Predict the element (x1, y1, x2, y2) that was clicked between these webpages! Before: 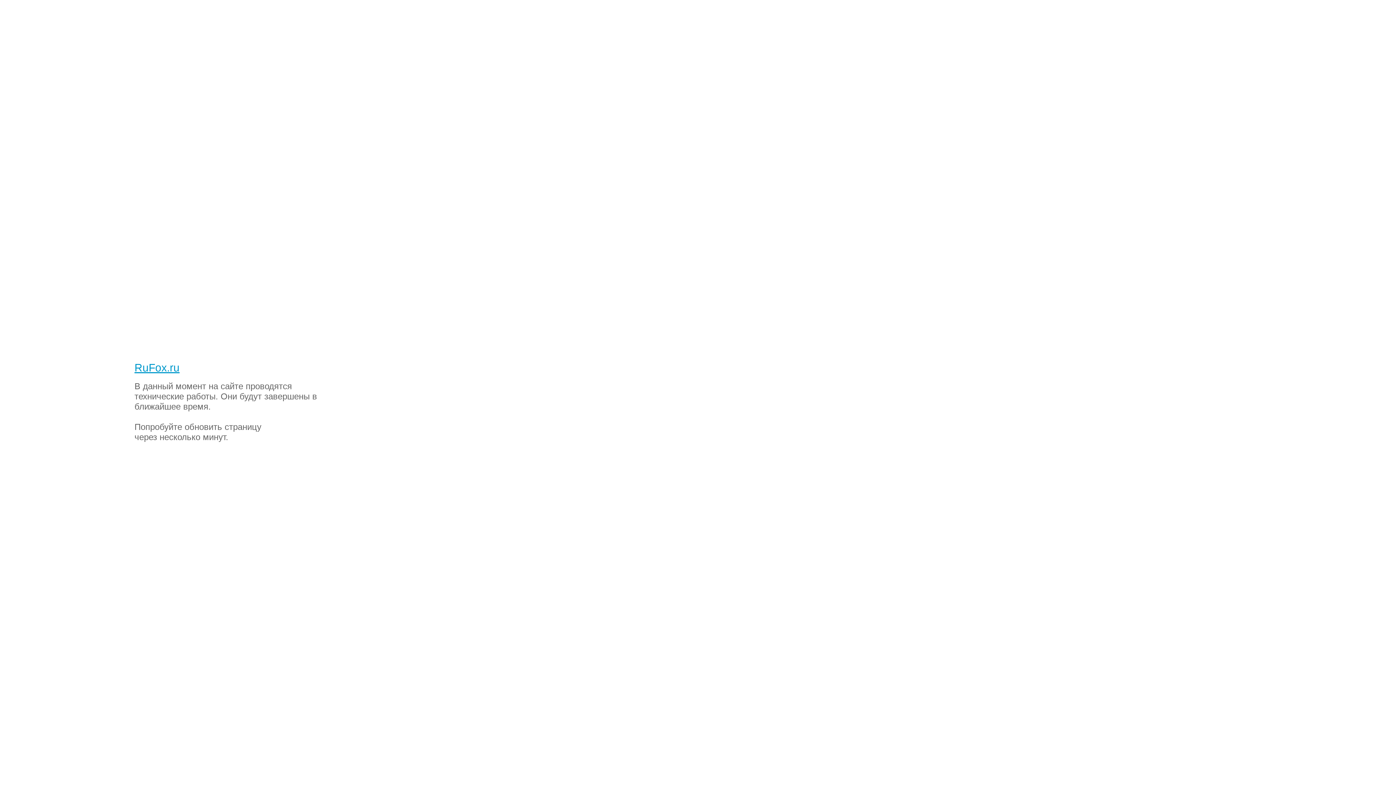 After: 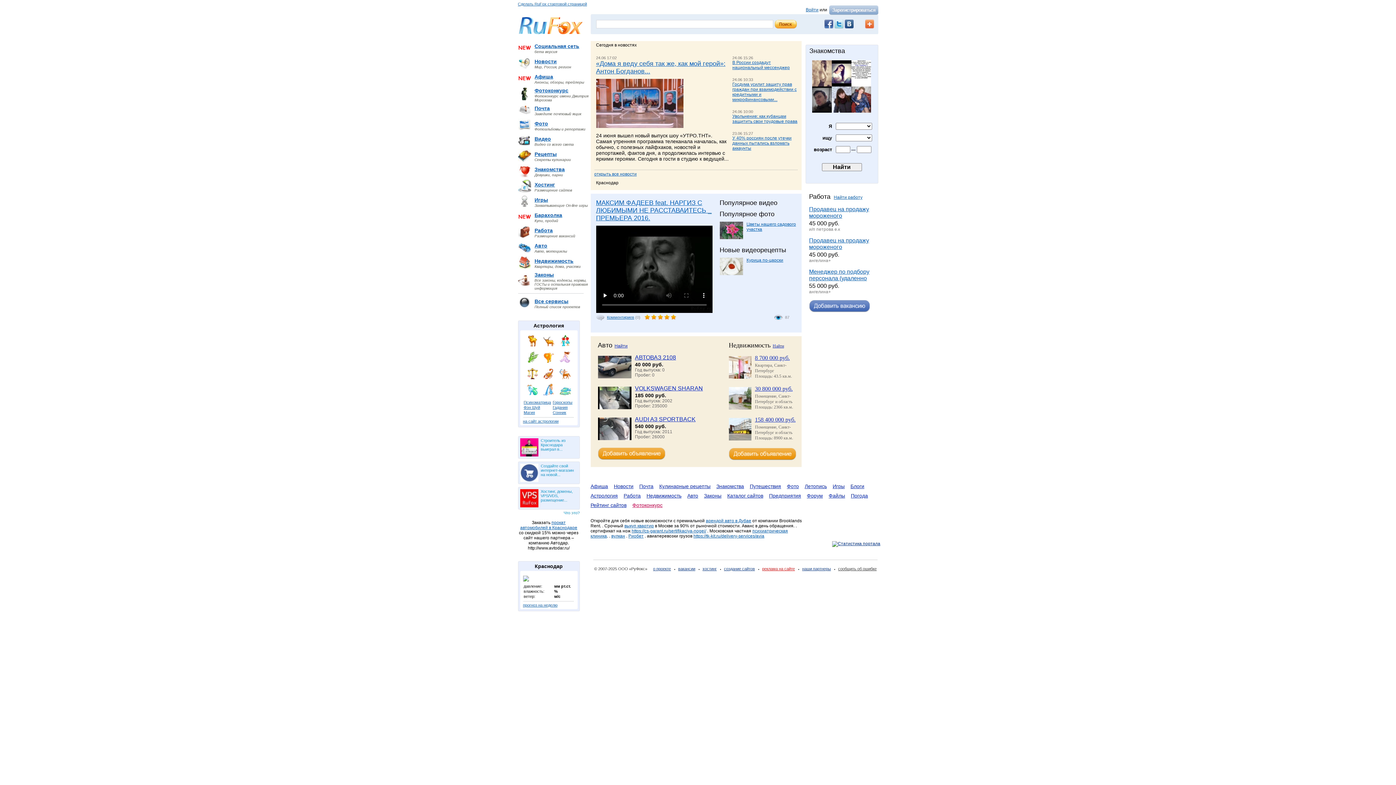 Action: bbox: (2, 2, 51, 16) label: RuFox.ru